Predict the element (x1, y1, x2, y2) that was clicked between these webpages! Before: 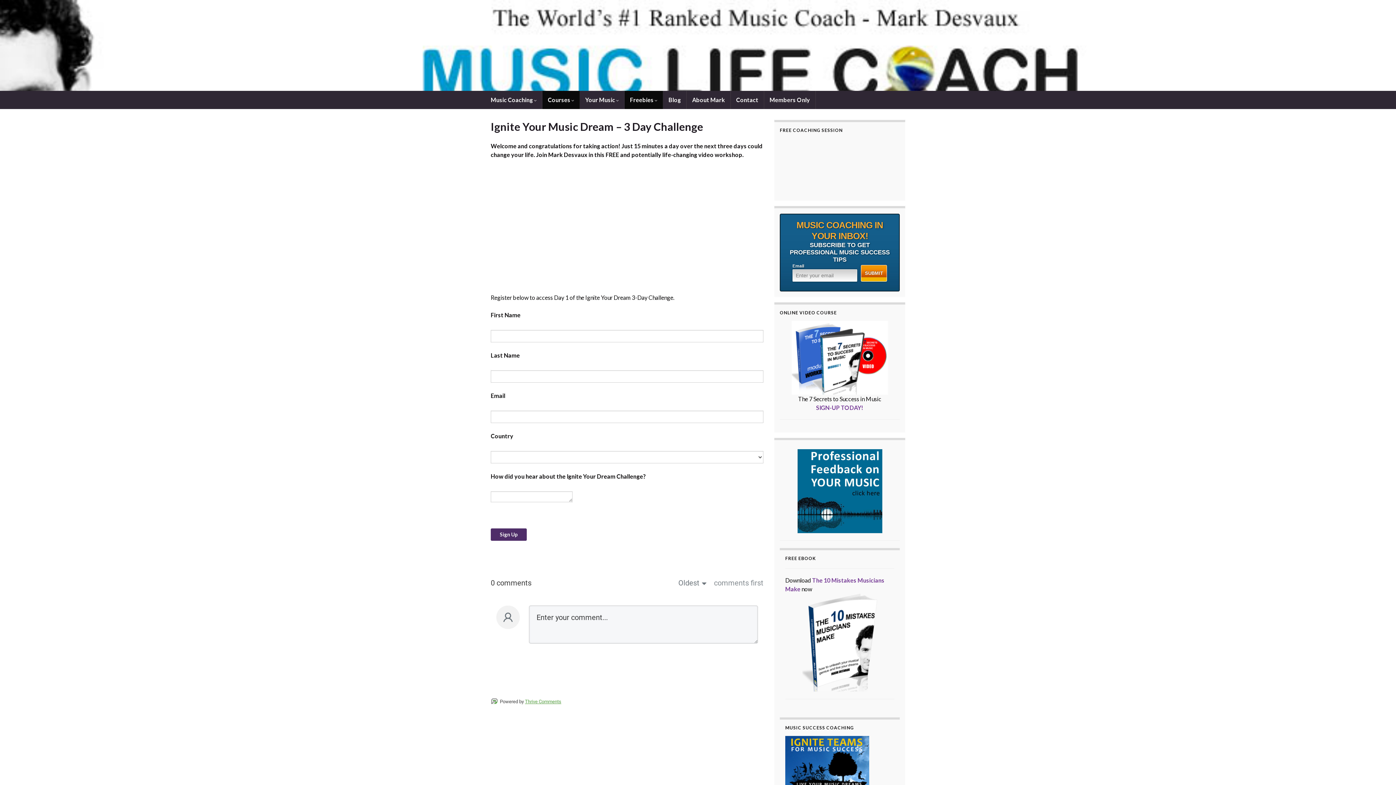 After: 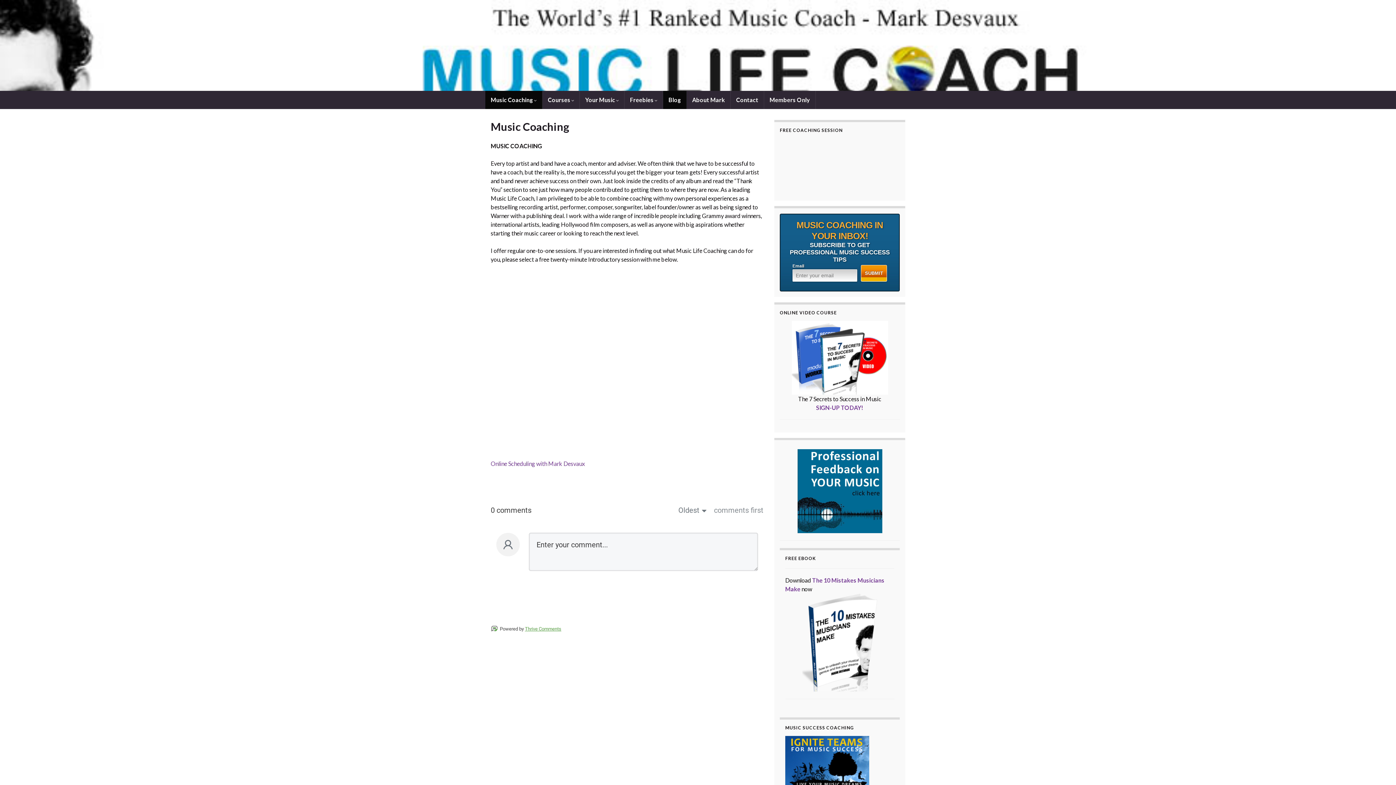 Action: label:   bbox: (0, 0, 1396, 90)